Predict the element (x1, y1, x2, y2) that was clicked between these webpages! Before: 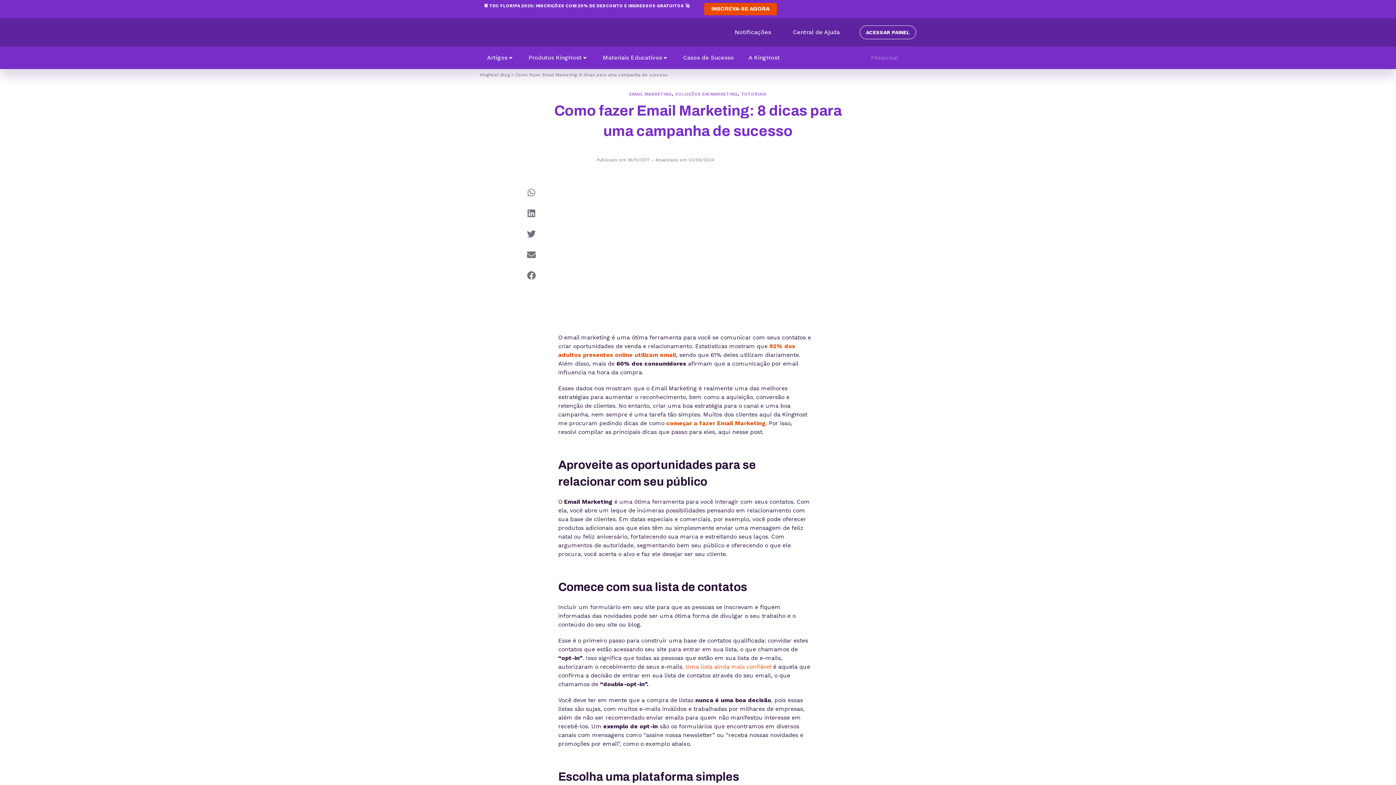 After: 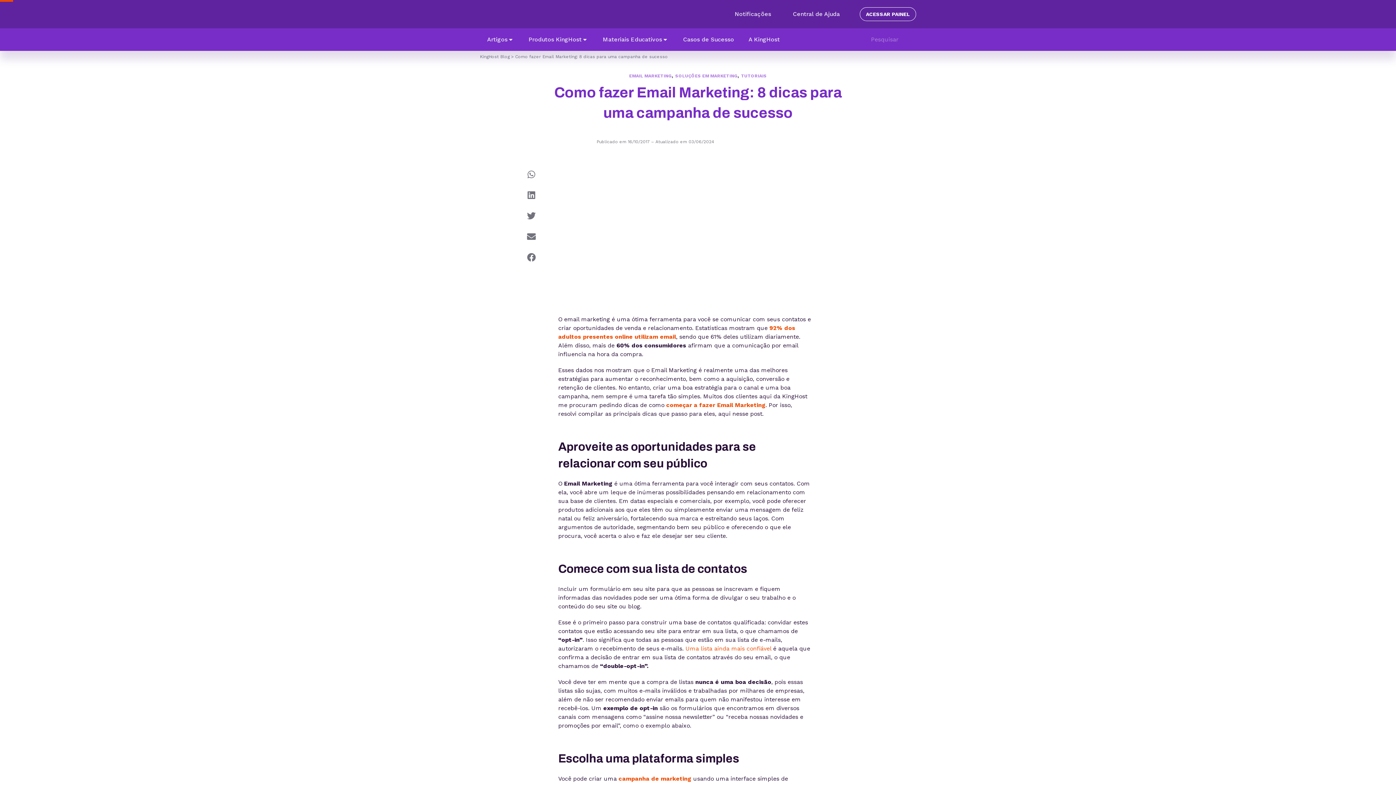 Action: bbox: (1364, 754, 1389, 779)